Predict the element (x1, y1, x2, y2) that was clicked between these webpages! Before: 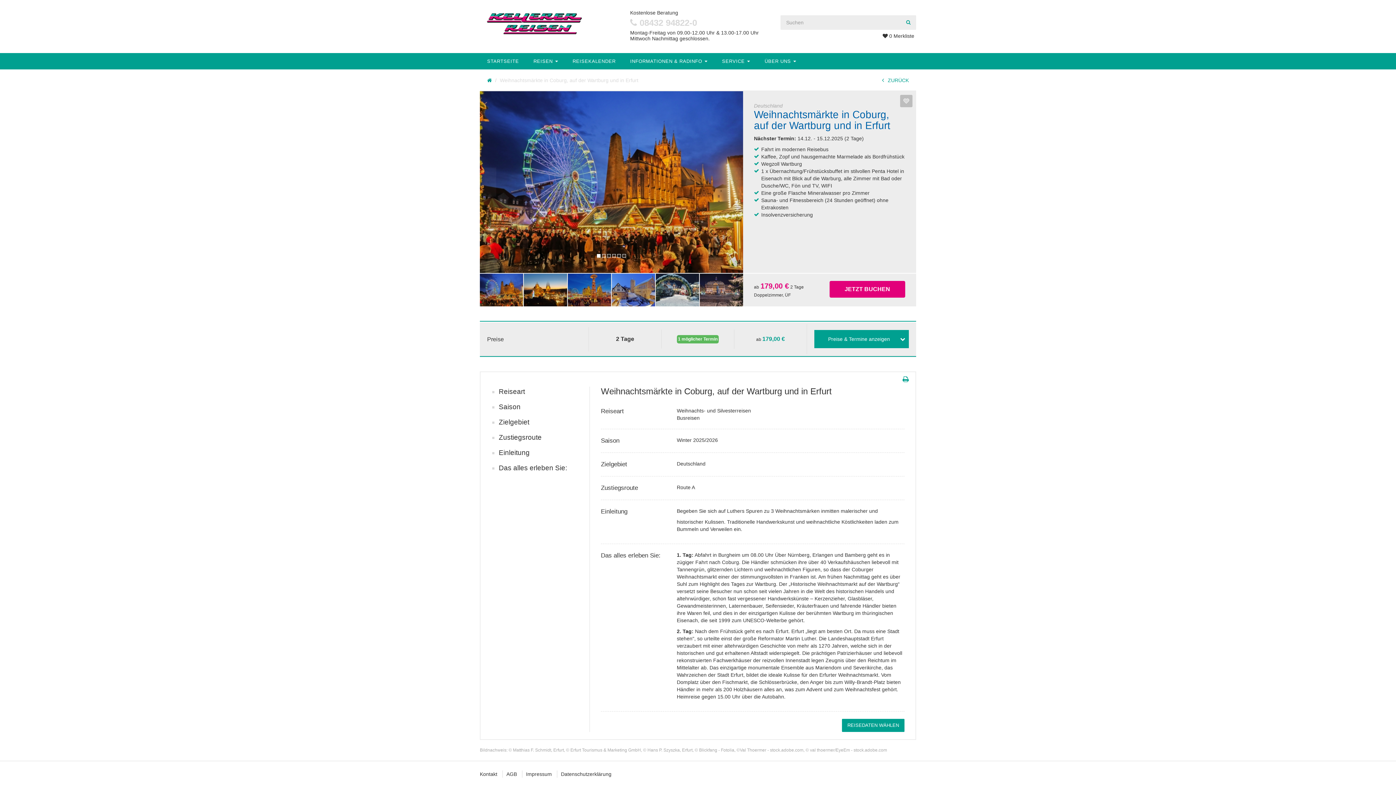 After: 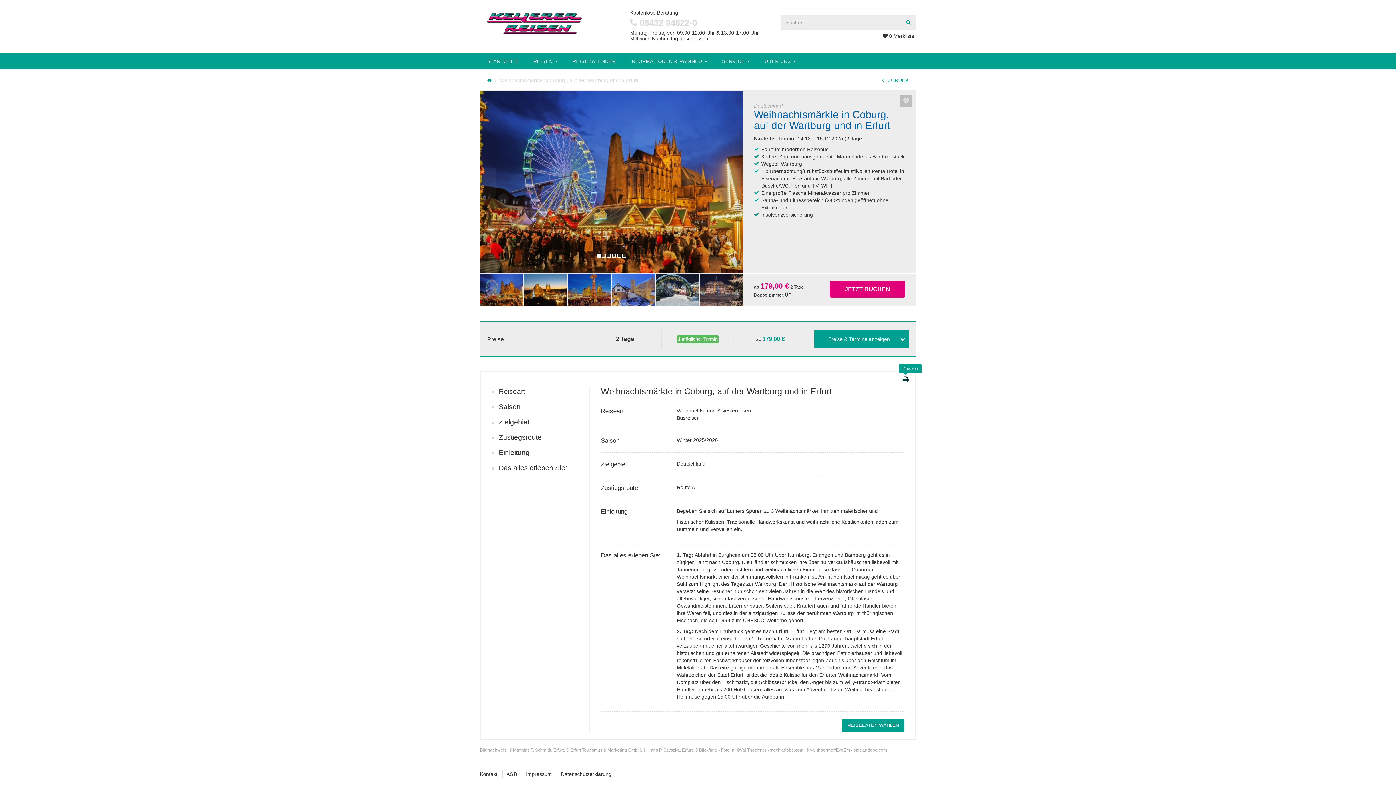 Action: bbox: (902, 375, 909, 384)